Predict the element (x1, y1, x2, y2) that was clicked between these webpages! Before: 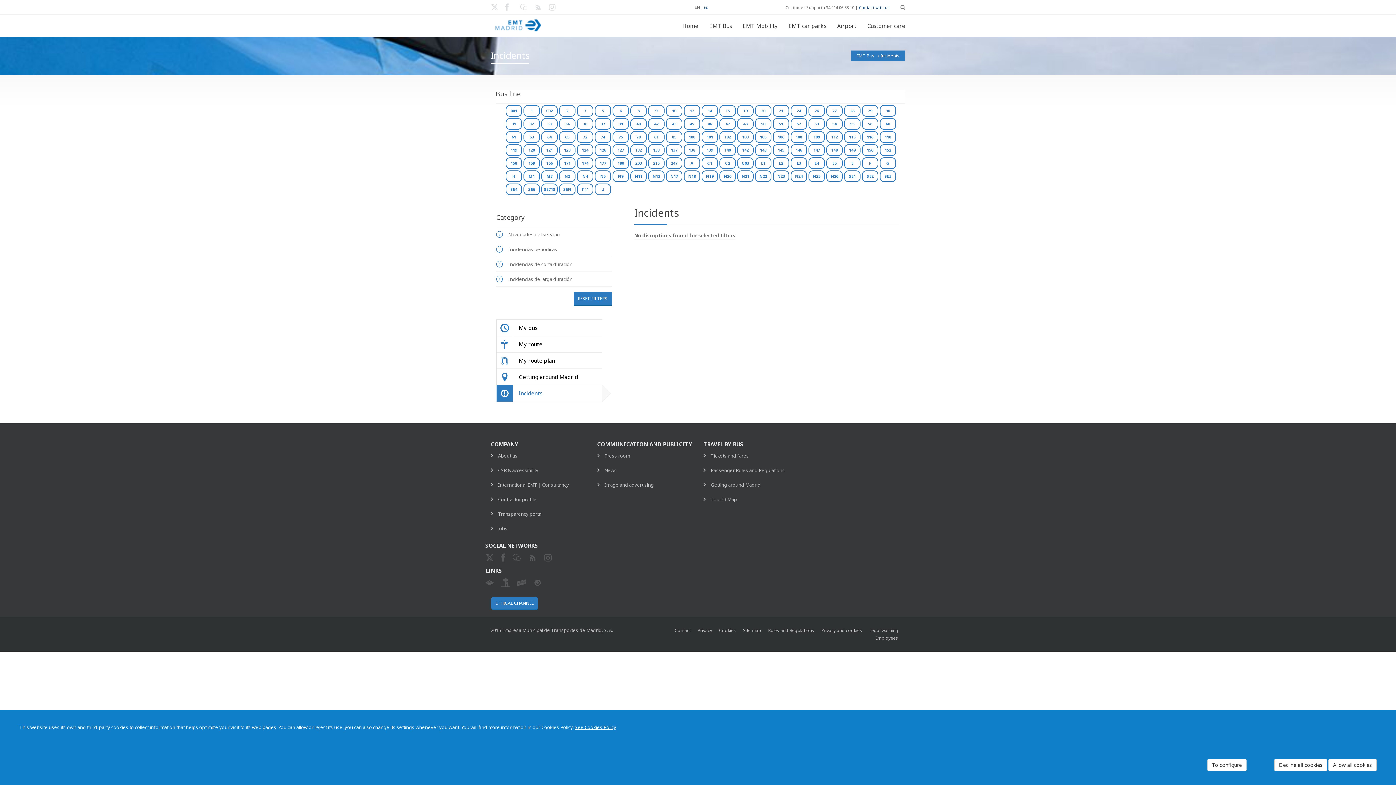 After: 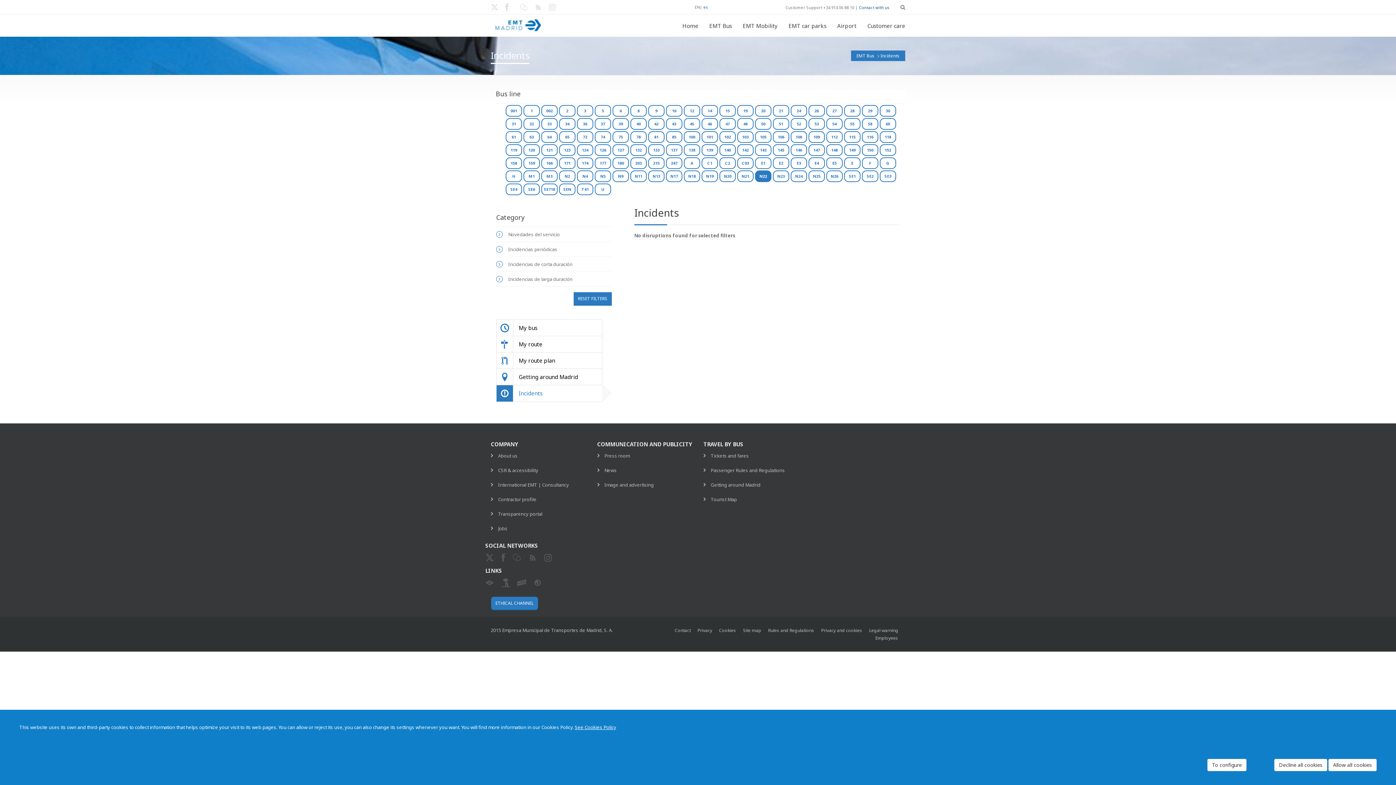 Action: label: N22 bbox: (755, 170, 771, 182)